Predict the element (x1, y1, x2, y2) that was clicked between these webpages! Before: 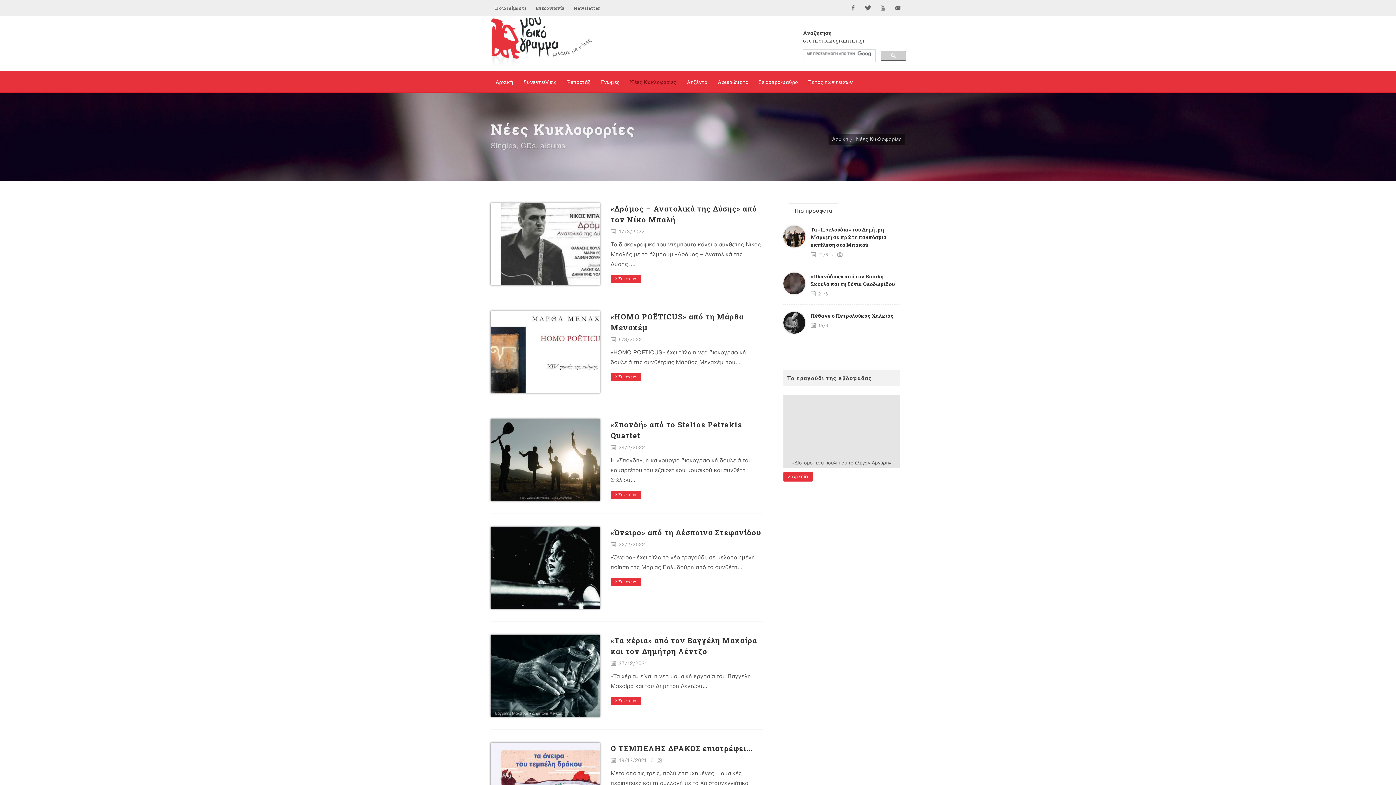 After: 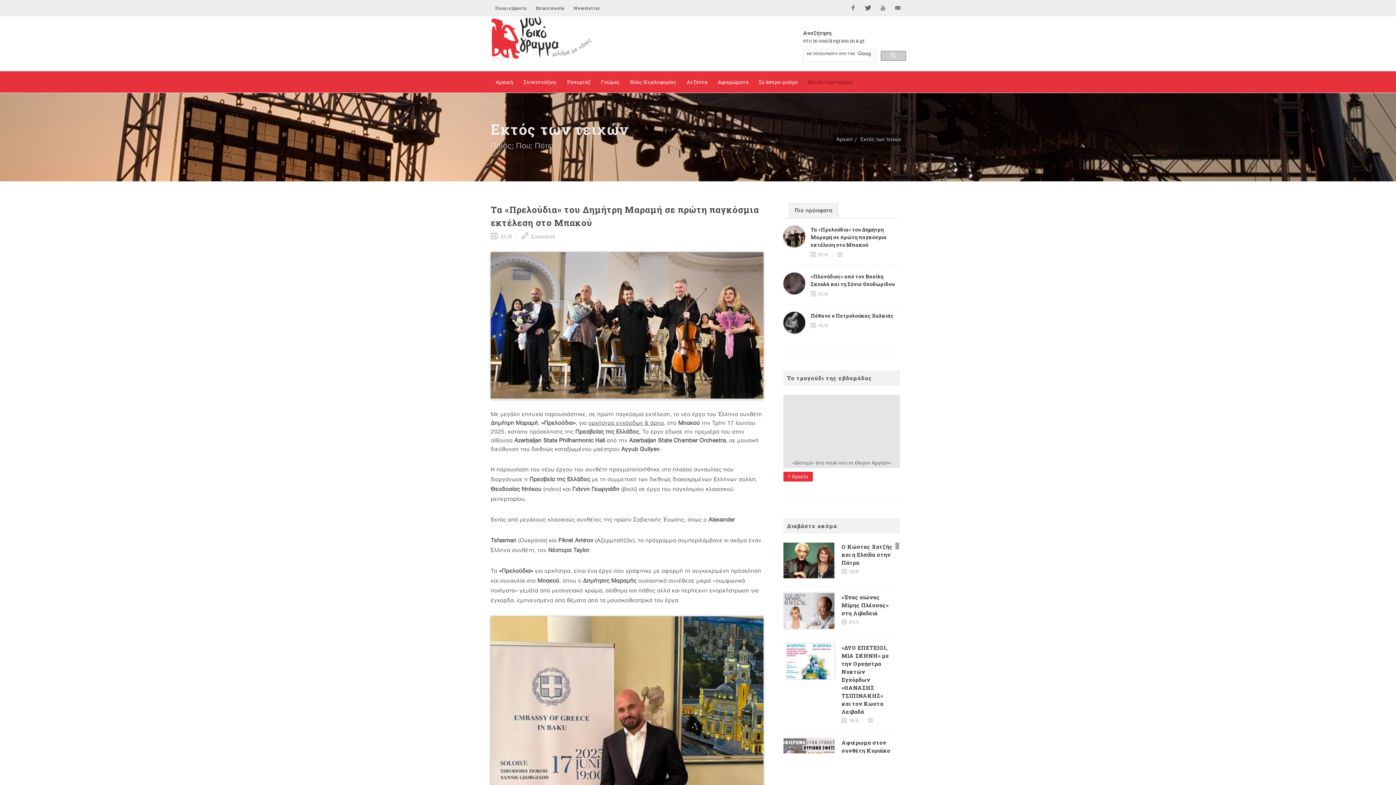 Action: bbox: (810, 226, 886, 248) label: Τα «Πρελούδια» του Δημήτρη Μαραμή σε πρώτη παγκόσμια εκτέλεση στο Μπακού